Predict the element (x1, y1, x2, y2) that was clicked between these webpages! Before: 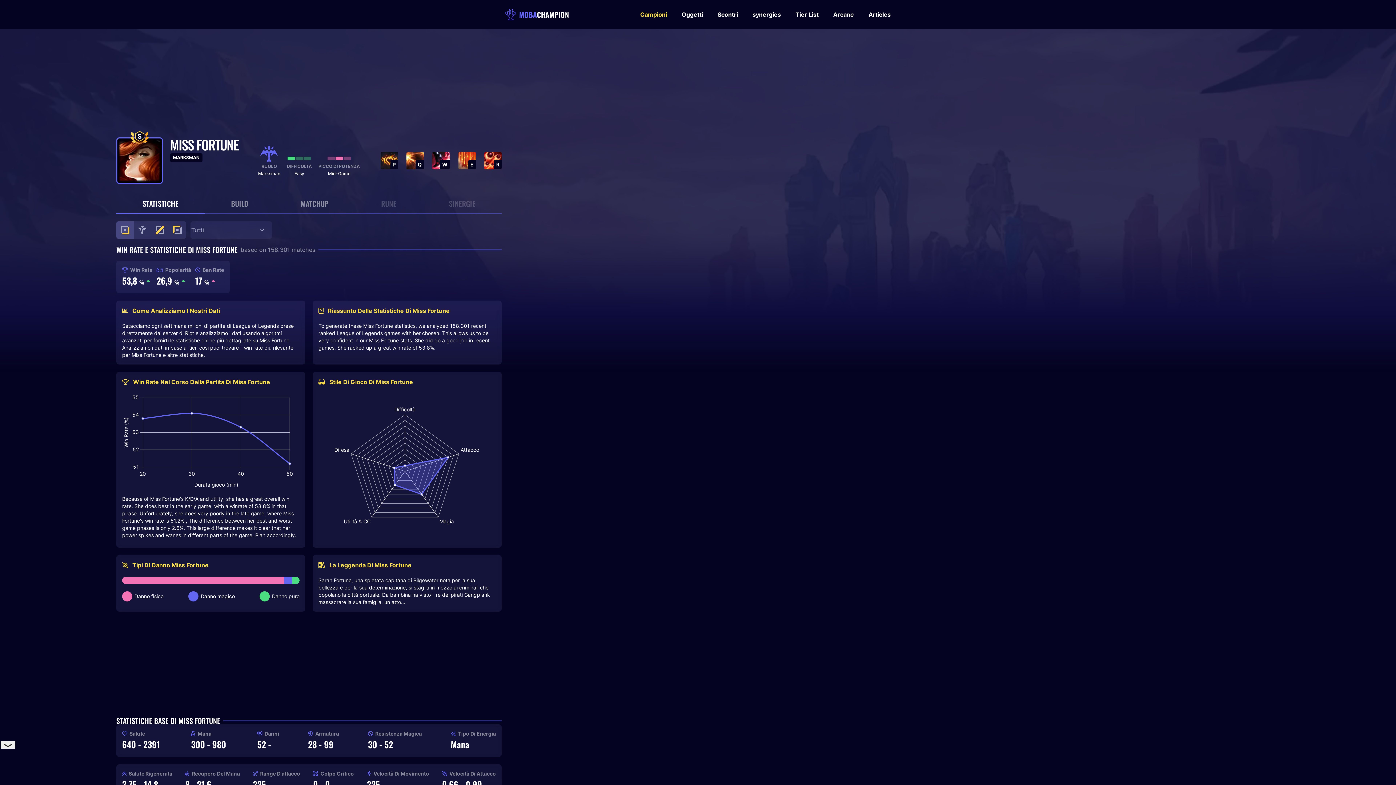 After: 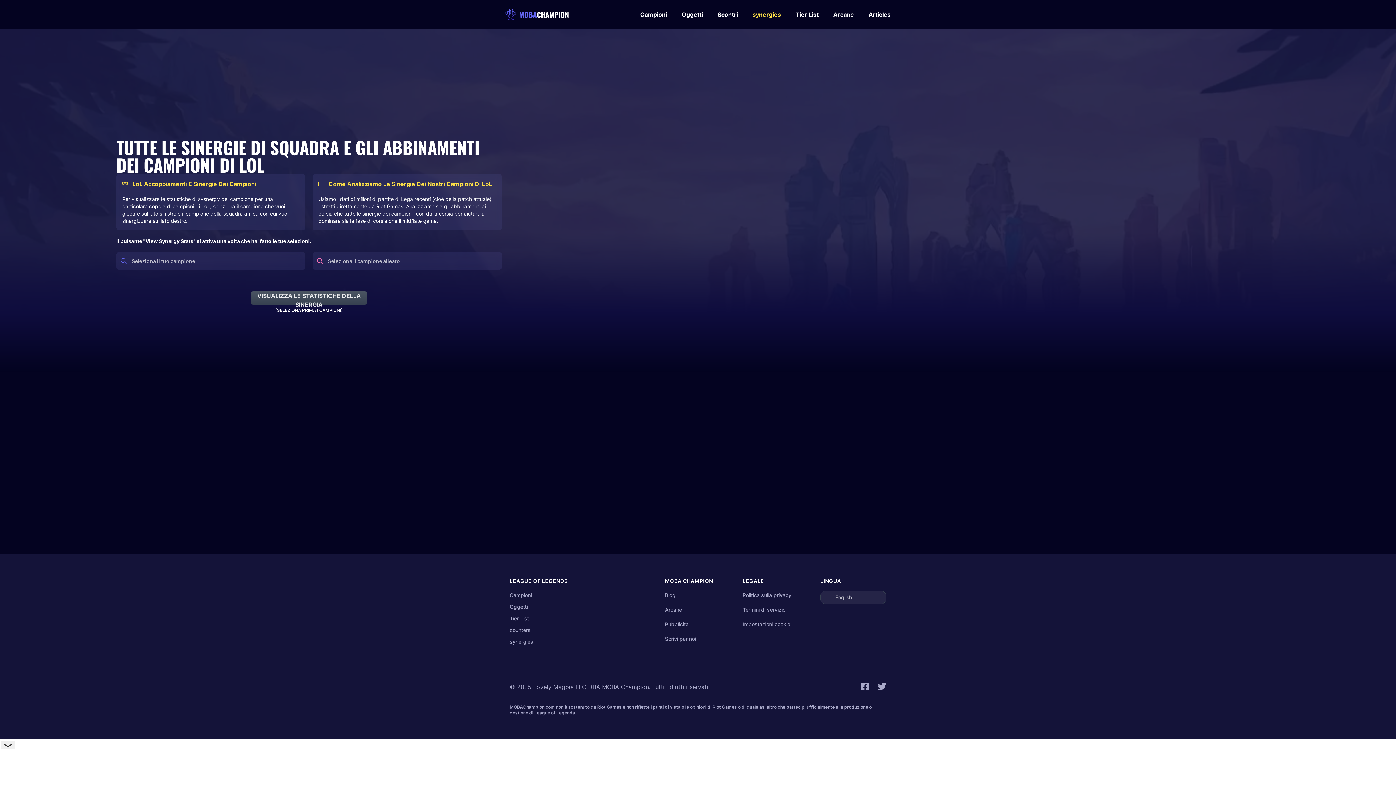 Action: label: synergies bbox: (752, 11, 781, 17)